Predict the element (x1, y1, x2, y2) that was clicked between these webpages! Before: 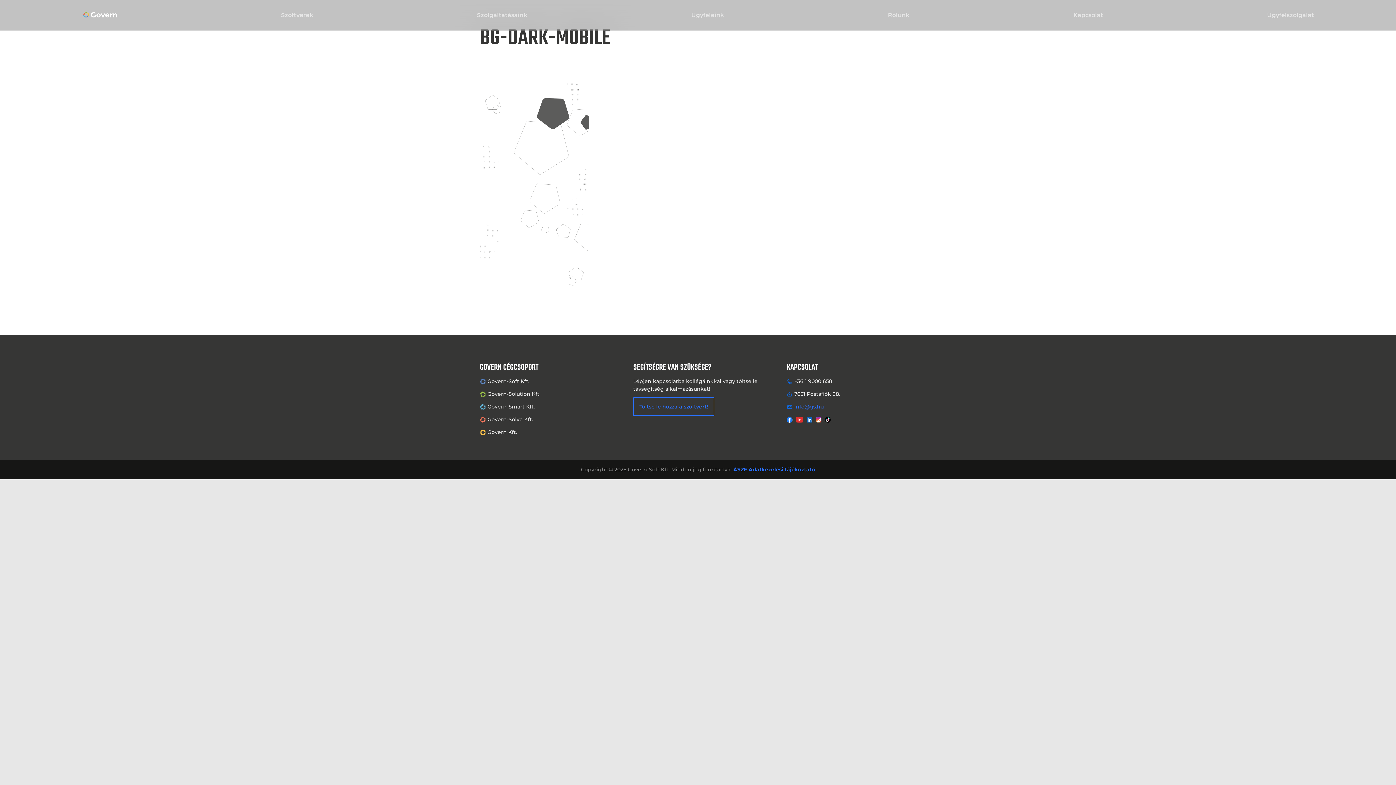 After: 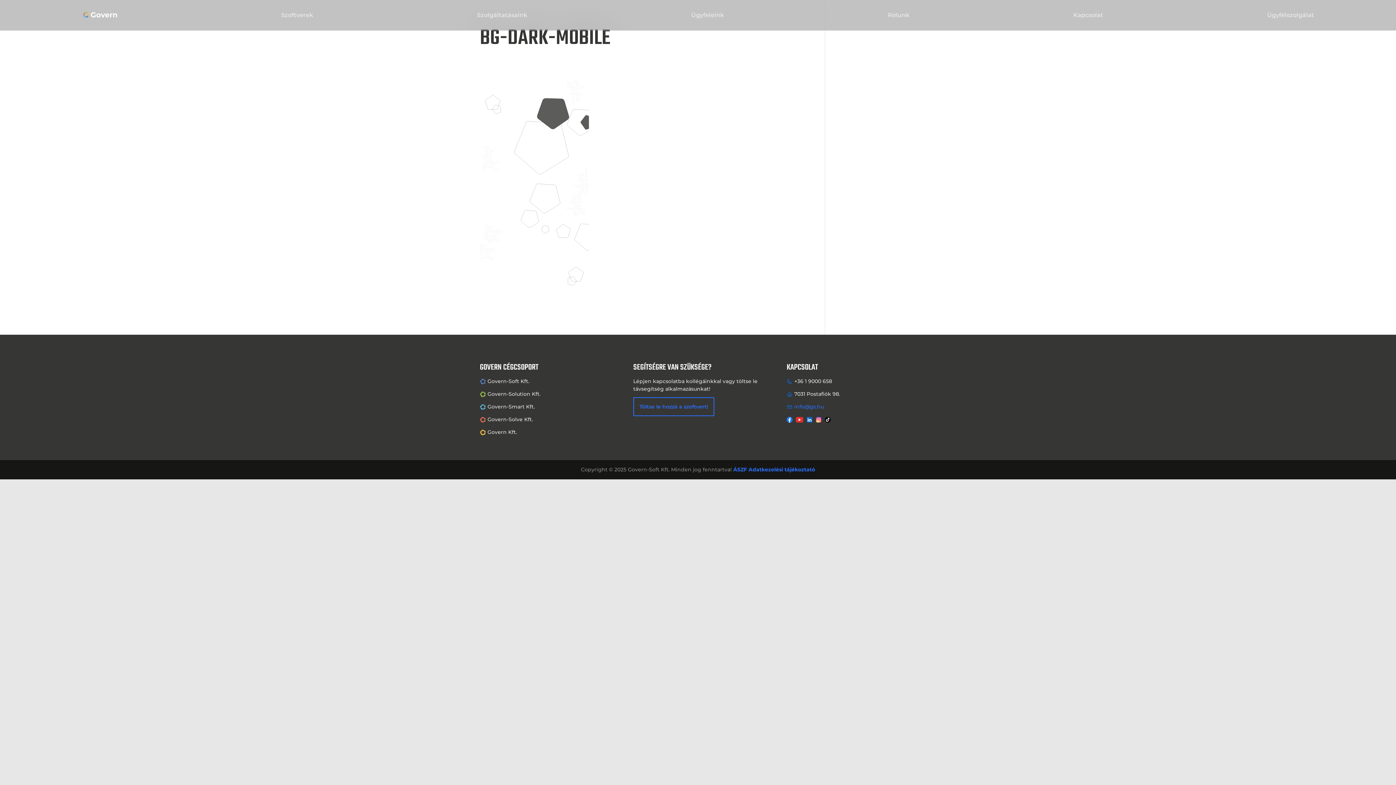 Action: bbox: (816, 416, 823, 423)